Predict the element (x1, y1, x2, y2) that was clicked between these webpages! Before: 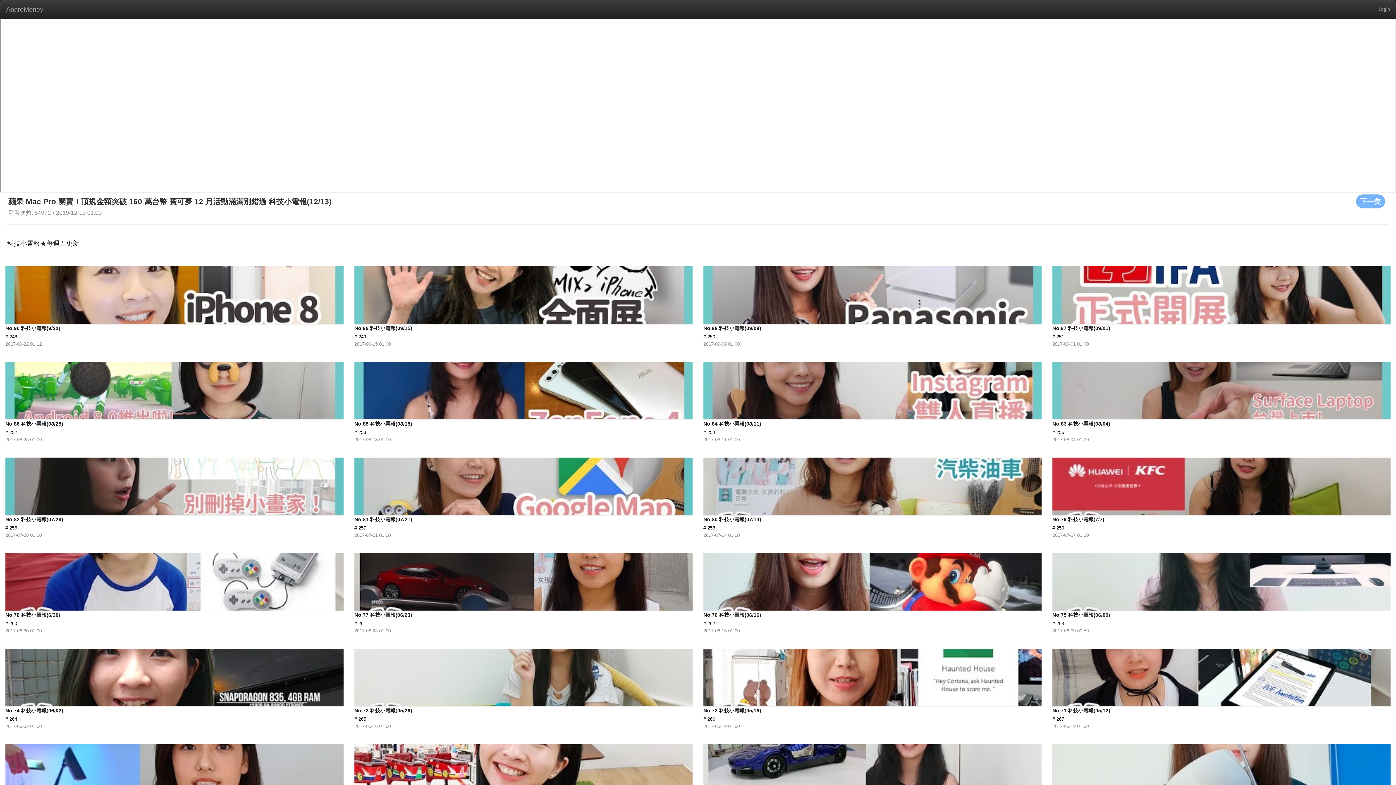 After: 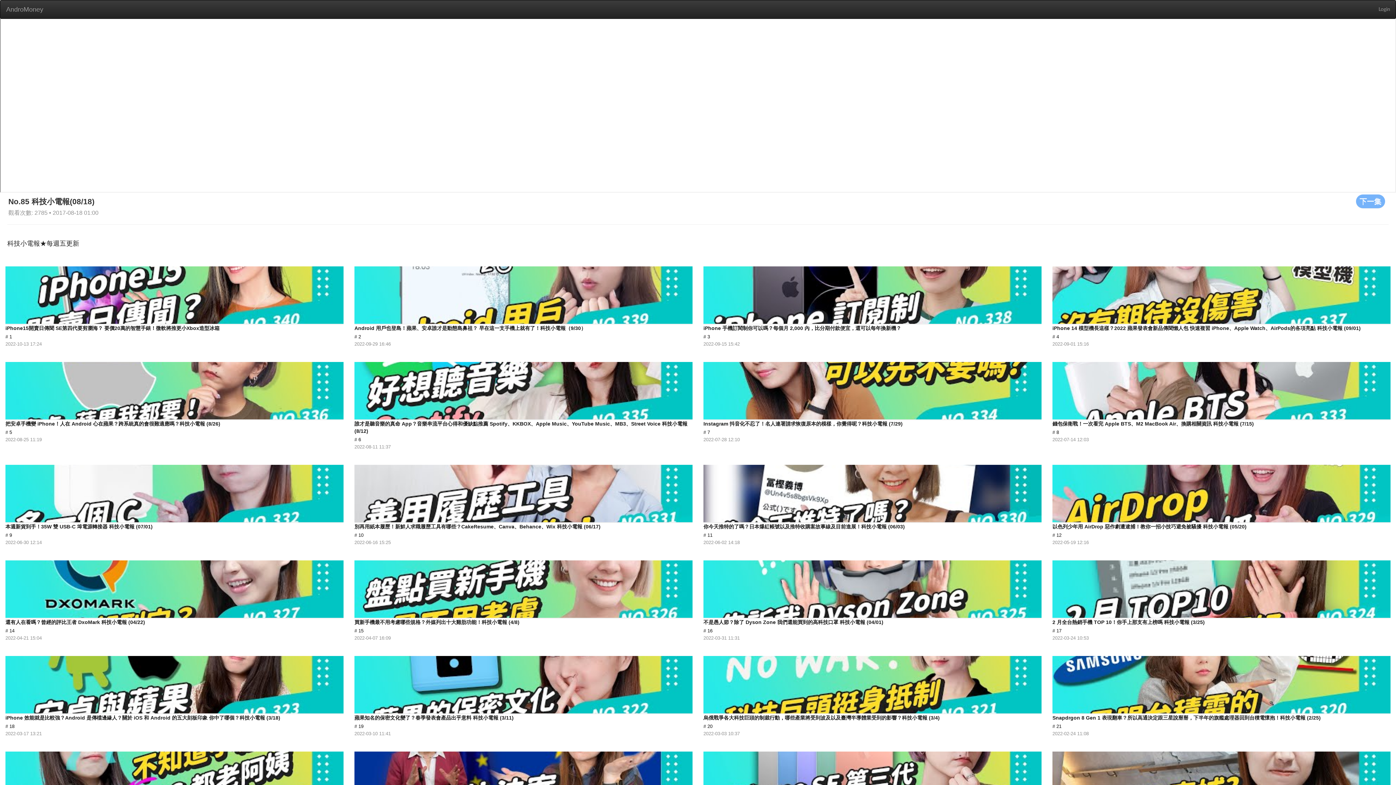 Action: label: No.85 科技小電報(08/18)
# 253
2017-08-18 01:00 bbox: (354, 355, 693, 442)